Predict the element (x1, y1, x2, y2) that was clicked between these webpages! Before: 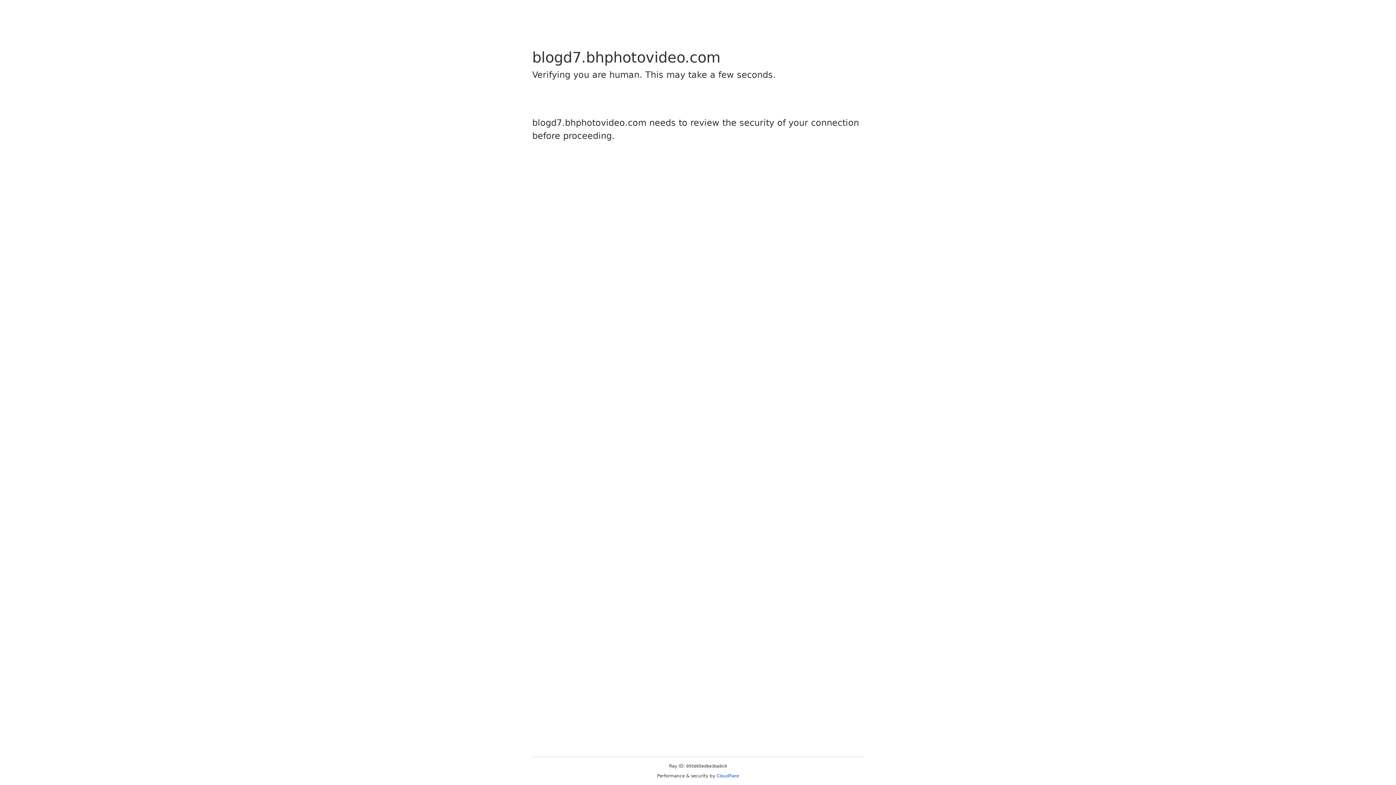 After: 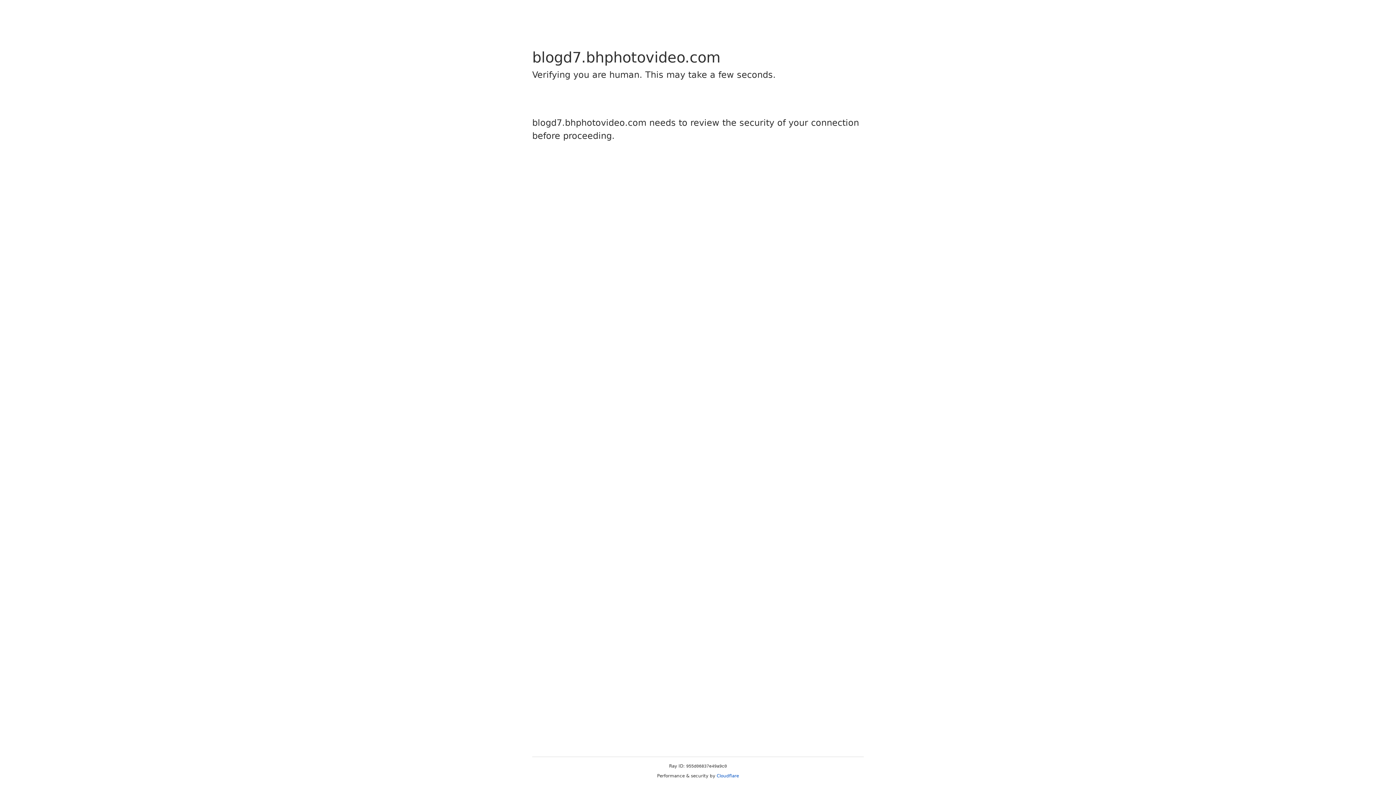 Action: bbox: (716, 773, 739, 778) label: Cloudflare